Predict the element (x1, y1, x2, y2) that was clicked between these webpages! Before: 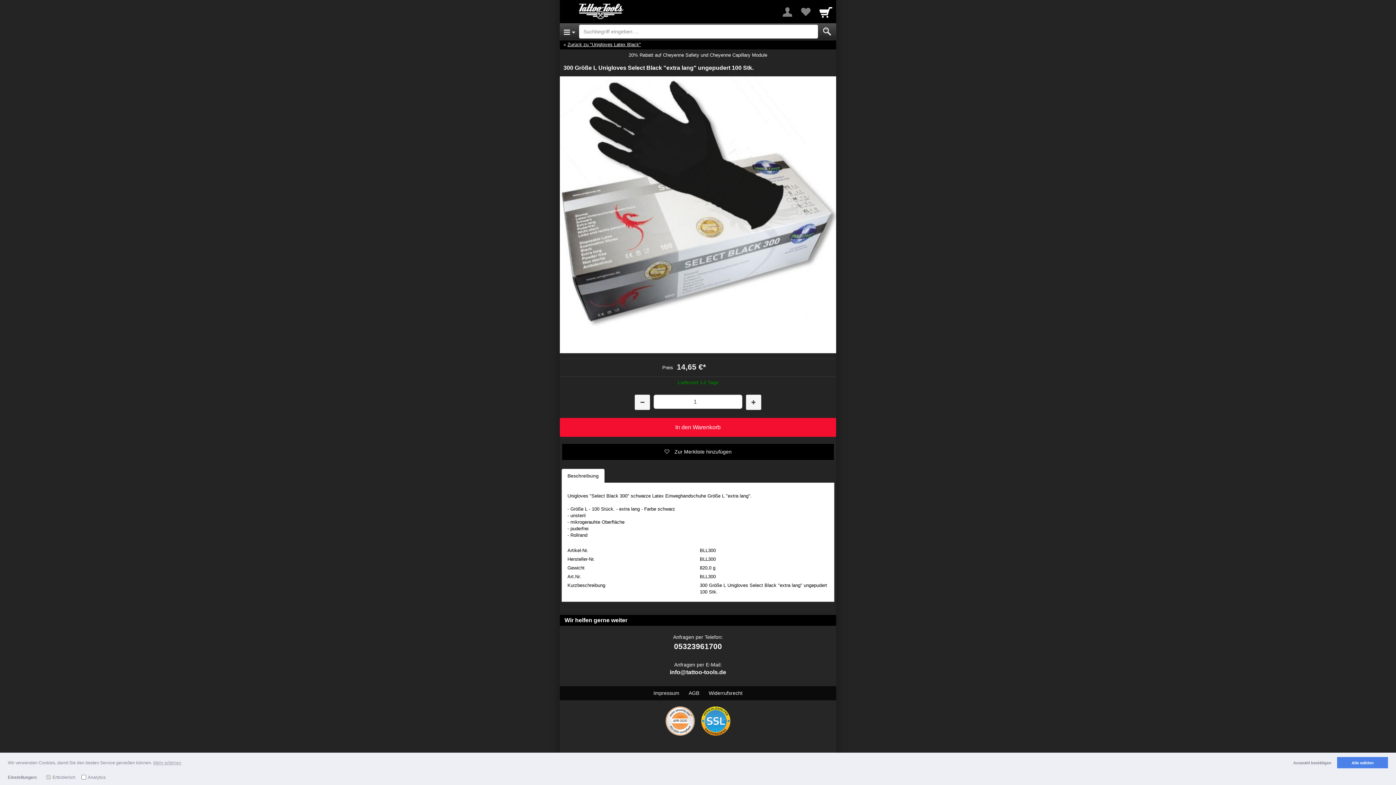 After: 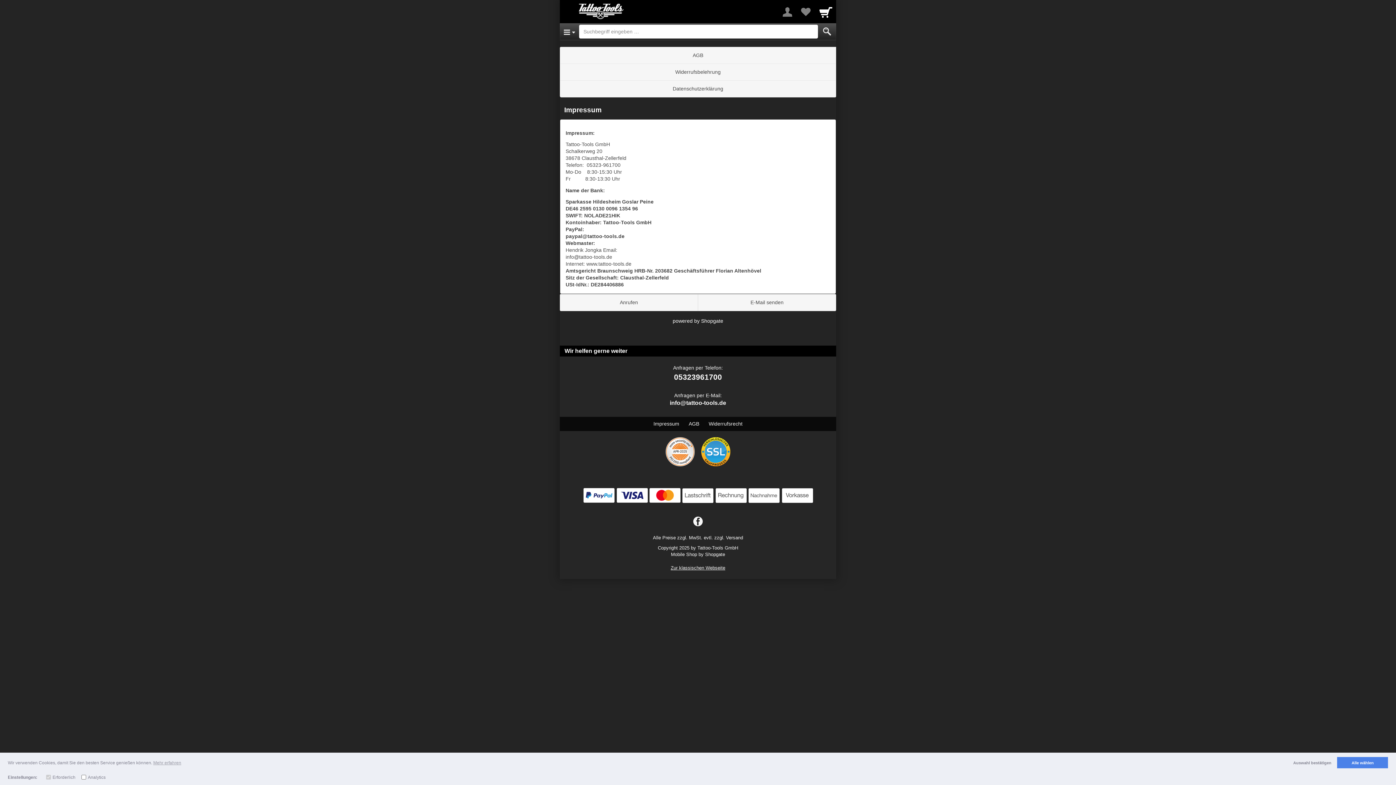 Action: label: Impressum bbox: (649, 686, 683, 700)